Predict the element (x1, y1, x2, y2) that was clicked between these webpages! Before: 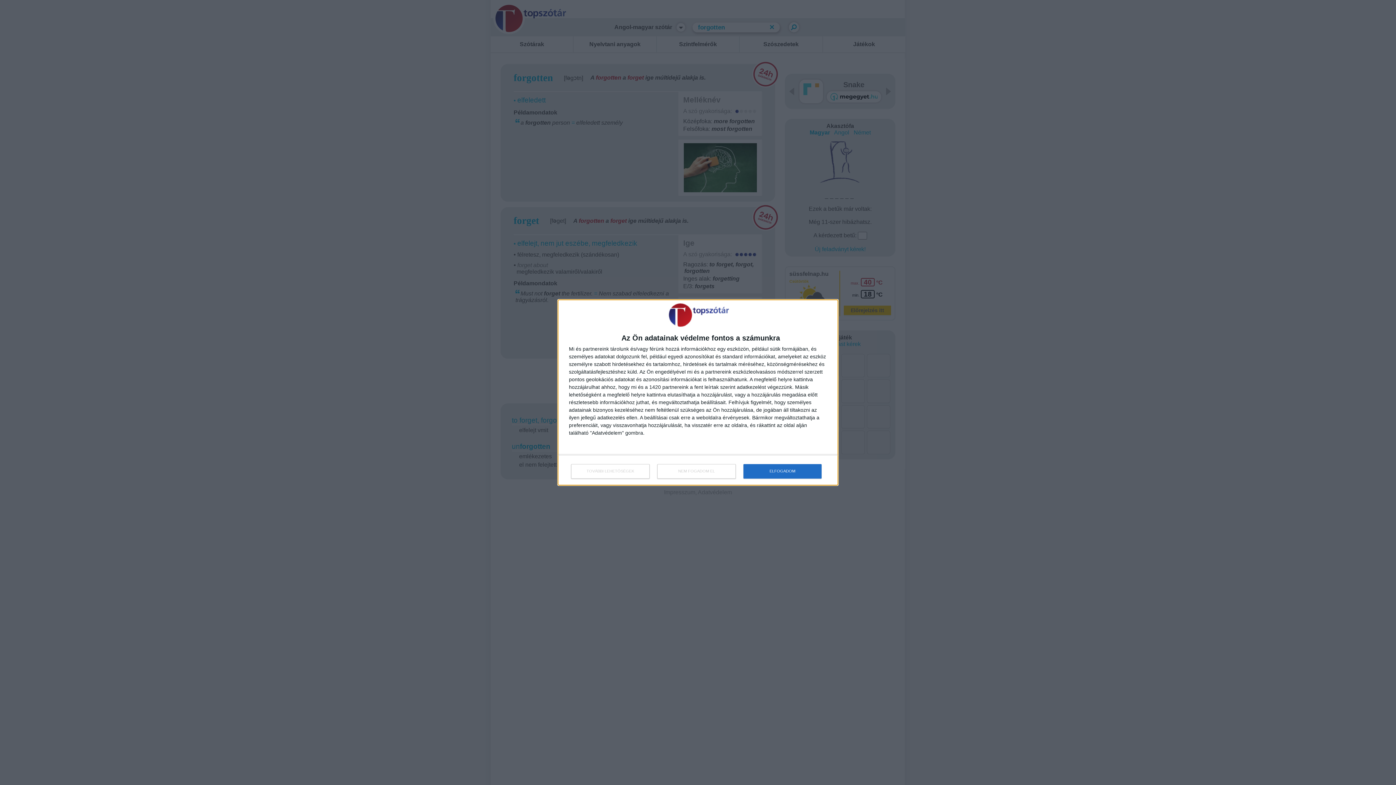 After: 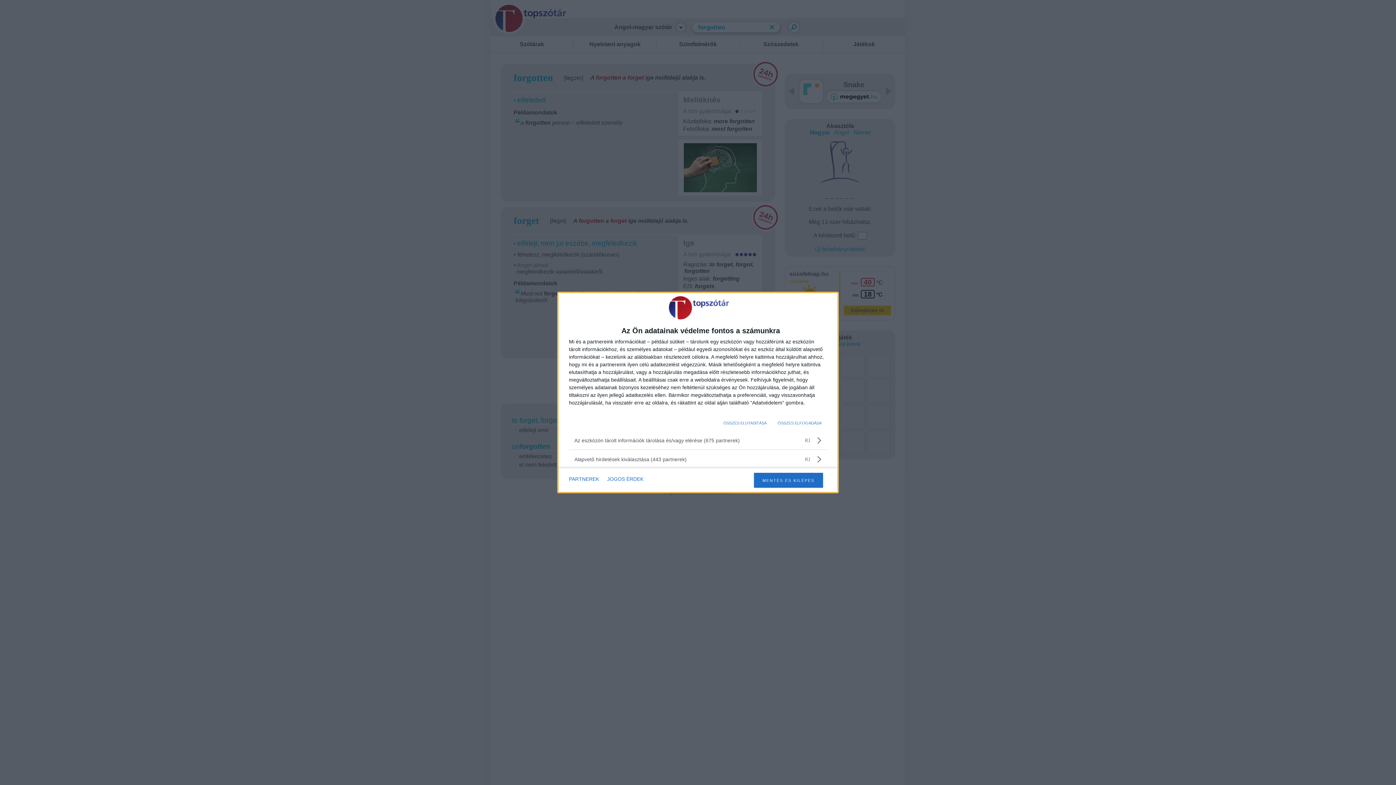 Action: label: TOVÁBBI LEHETŐSÉGEK bbox: (571, 464, 649, 478)